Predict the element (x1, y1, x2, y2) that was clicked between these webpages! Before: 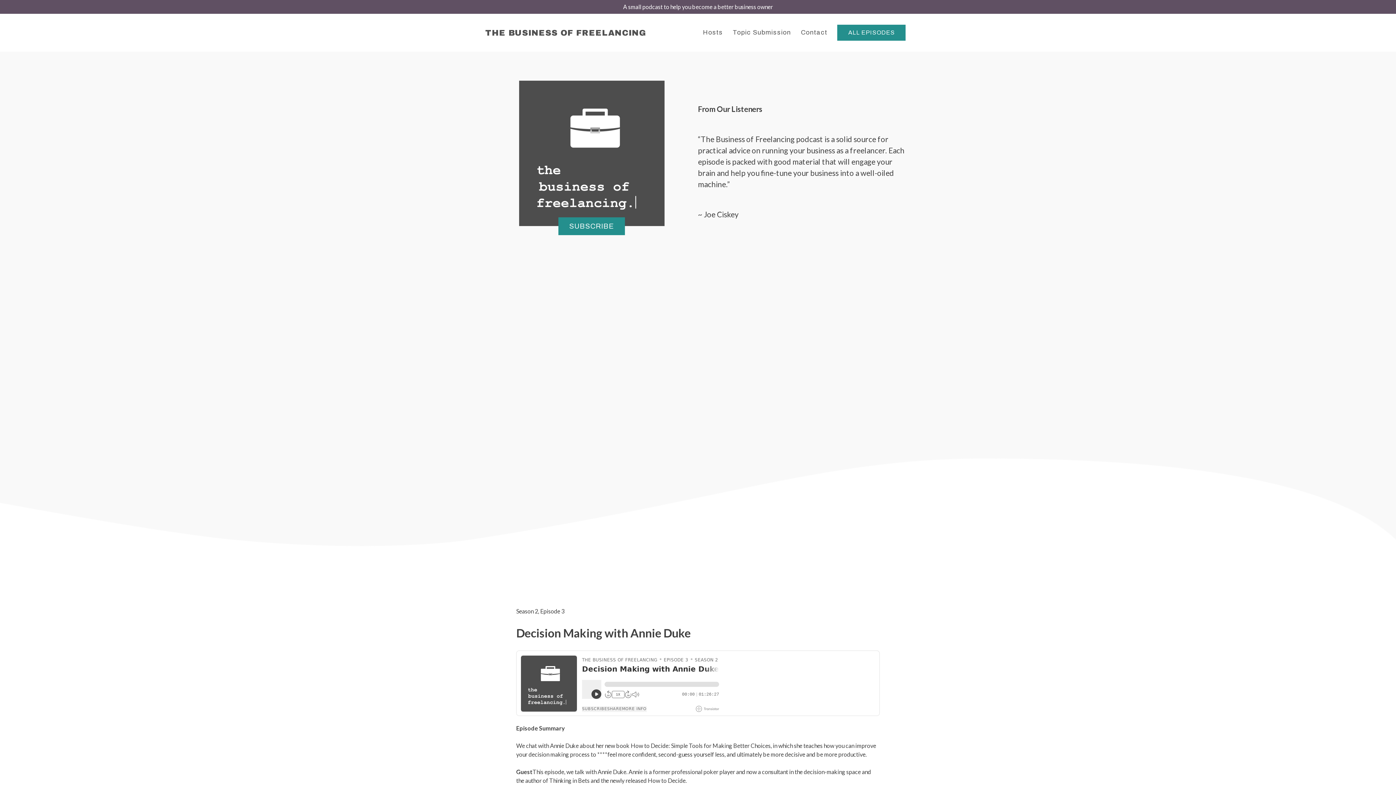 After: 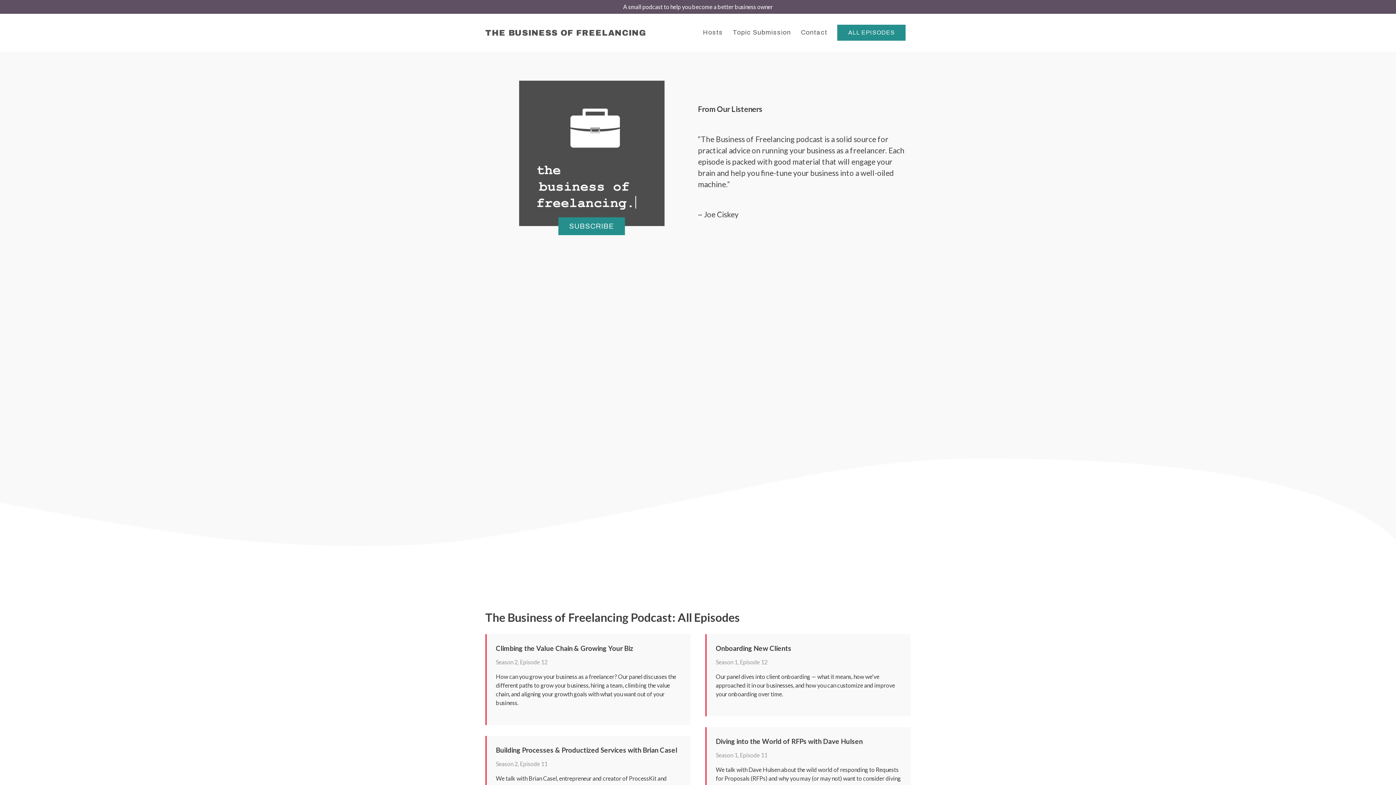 Action: label: ALL EPISODES bbox: (848, 28, 895, 37)